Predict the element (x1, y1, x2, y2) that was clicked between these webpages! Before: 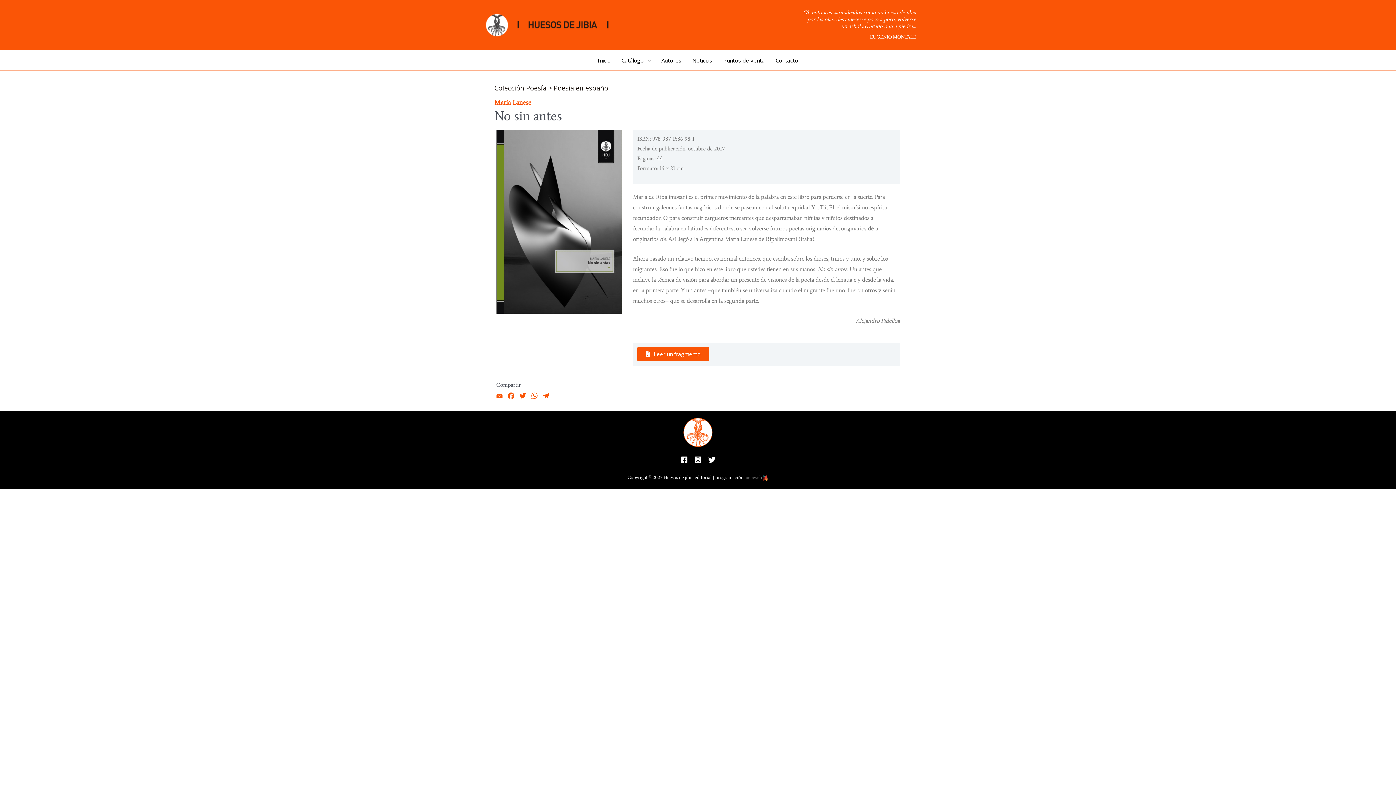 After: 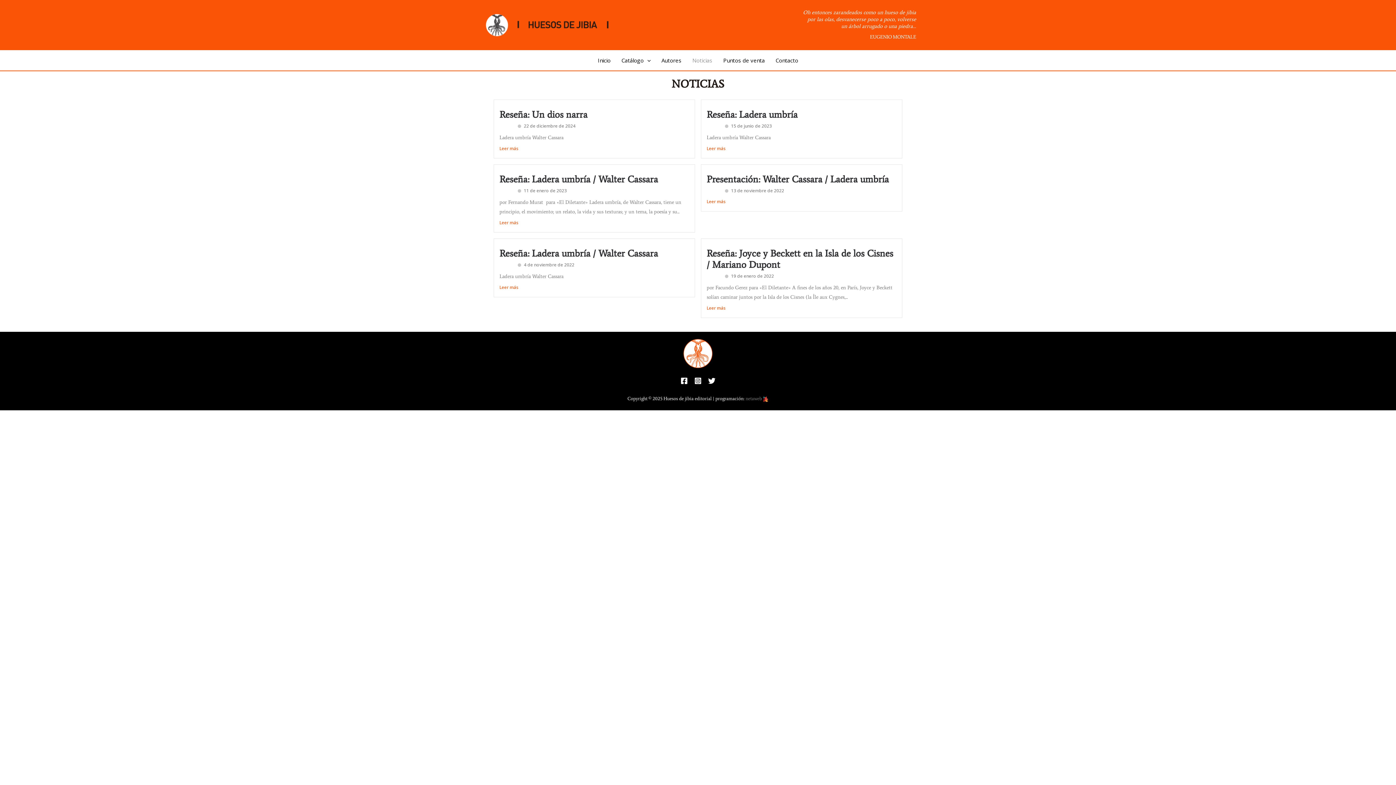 Action: bbox: (687, 50, 718, 70) label: Noticias